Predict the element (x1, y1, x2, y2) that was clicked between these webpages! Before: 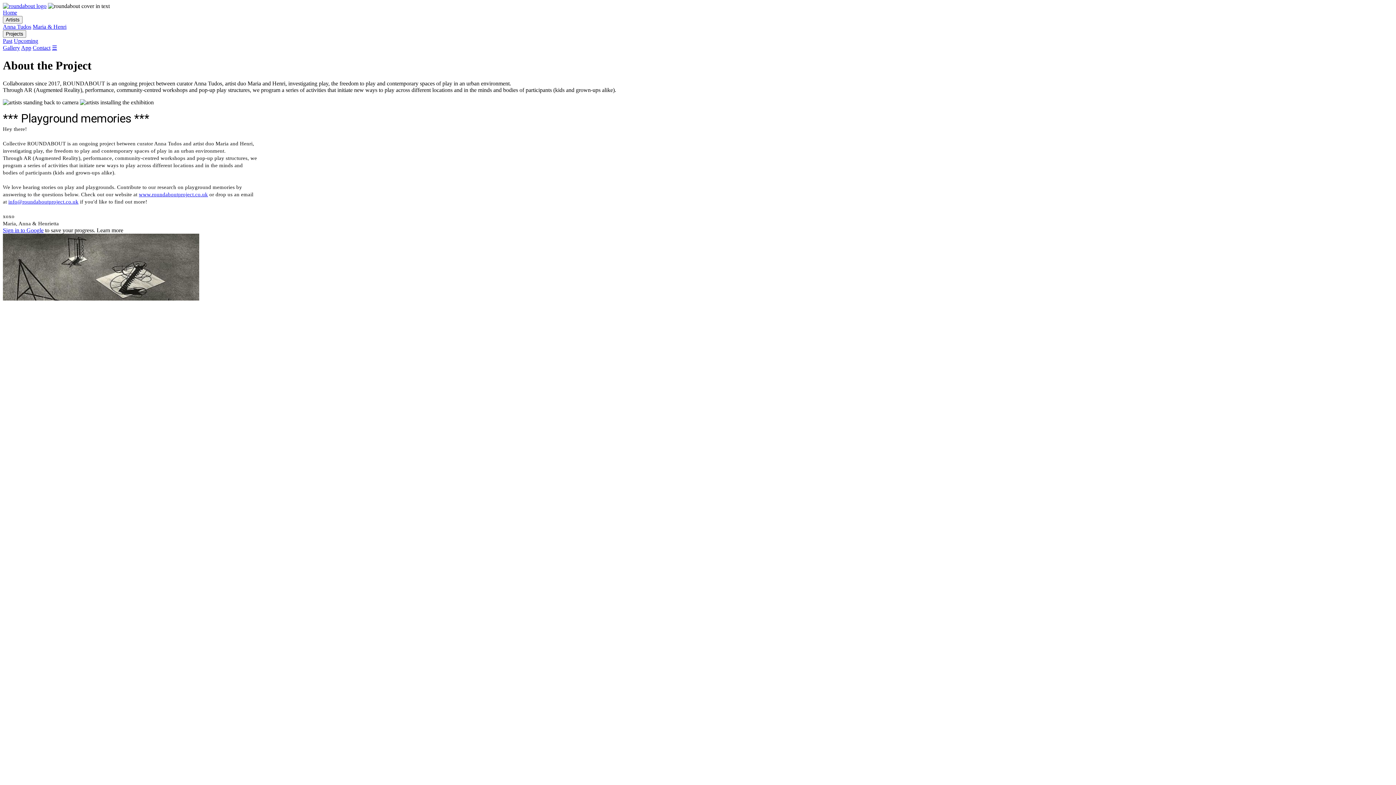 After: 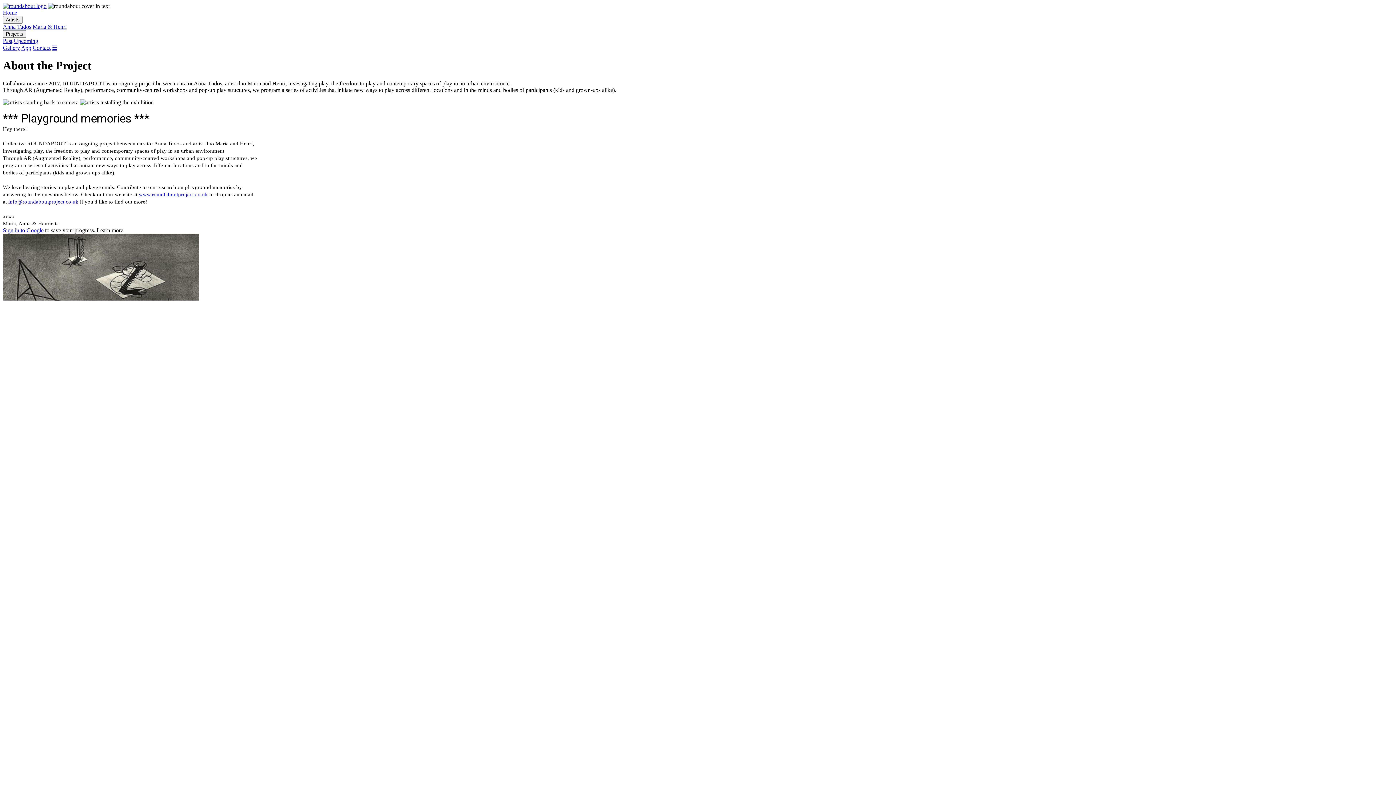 Action: bbox: (52, 44, 57, 50) label: ☰